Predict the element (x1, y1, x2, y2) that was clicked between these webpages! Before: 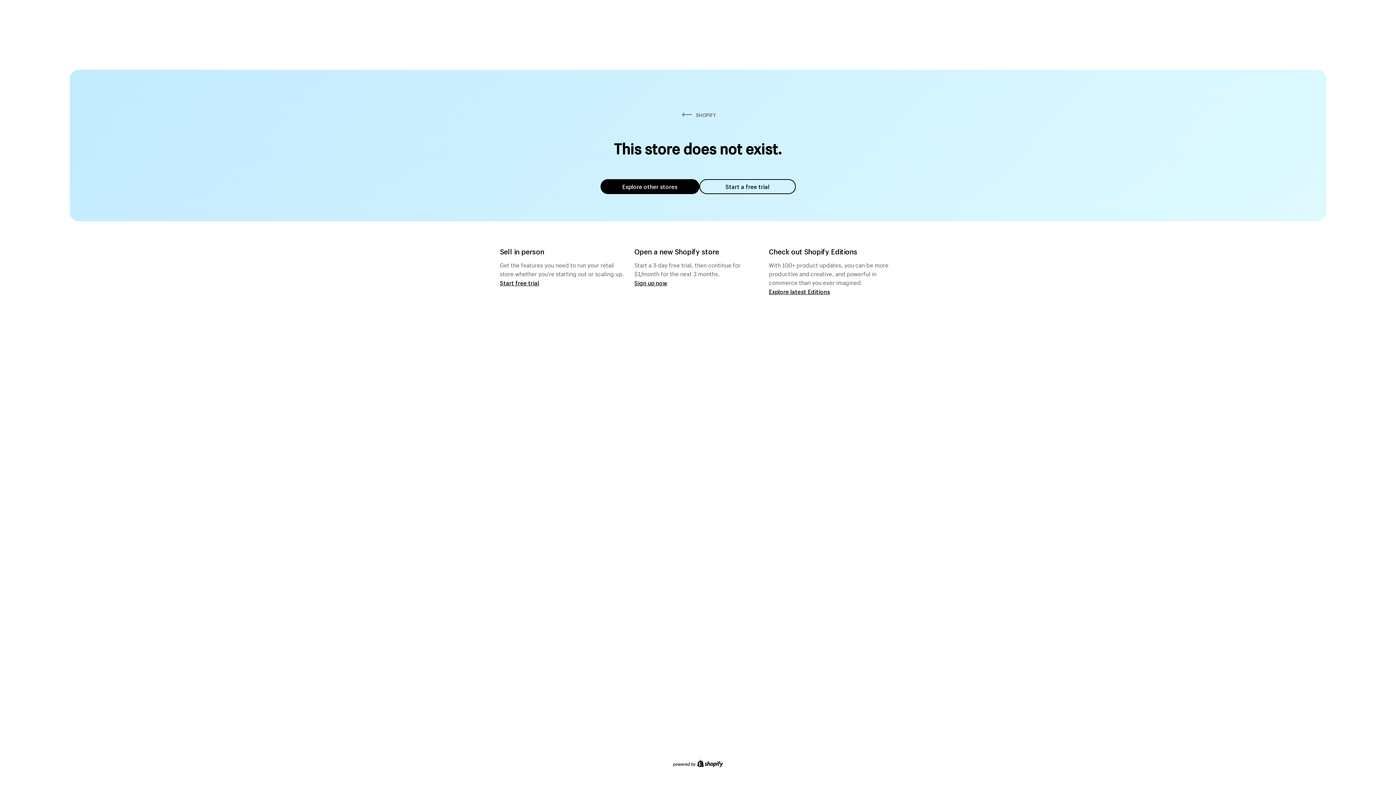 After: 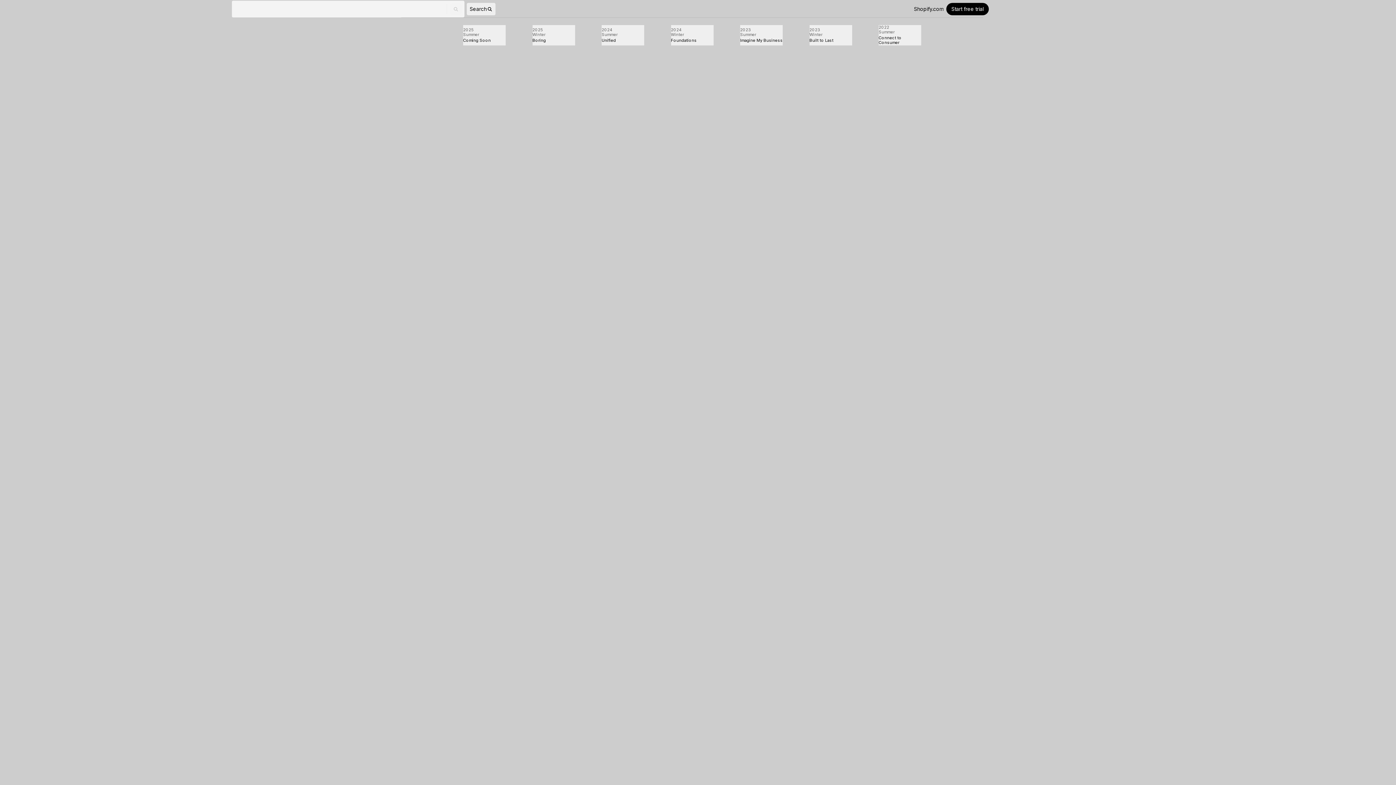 Action: label: Explore latest Editions bbox: (769, 287, 830, 295)